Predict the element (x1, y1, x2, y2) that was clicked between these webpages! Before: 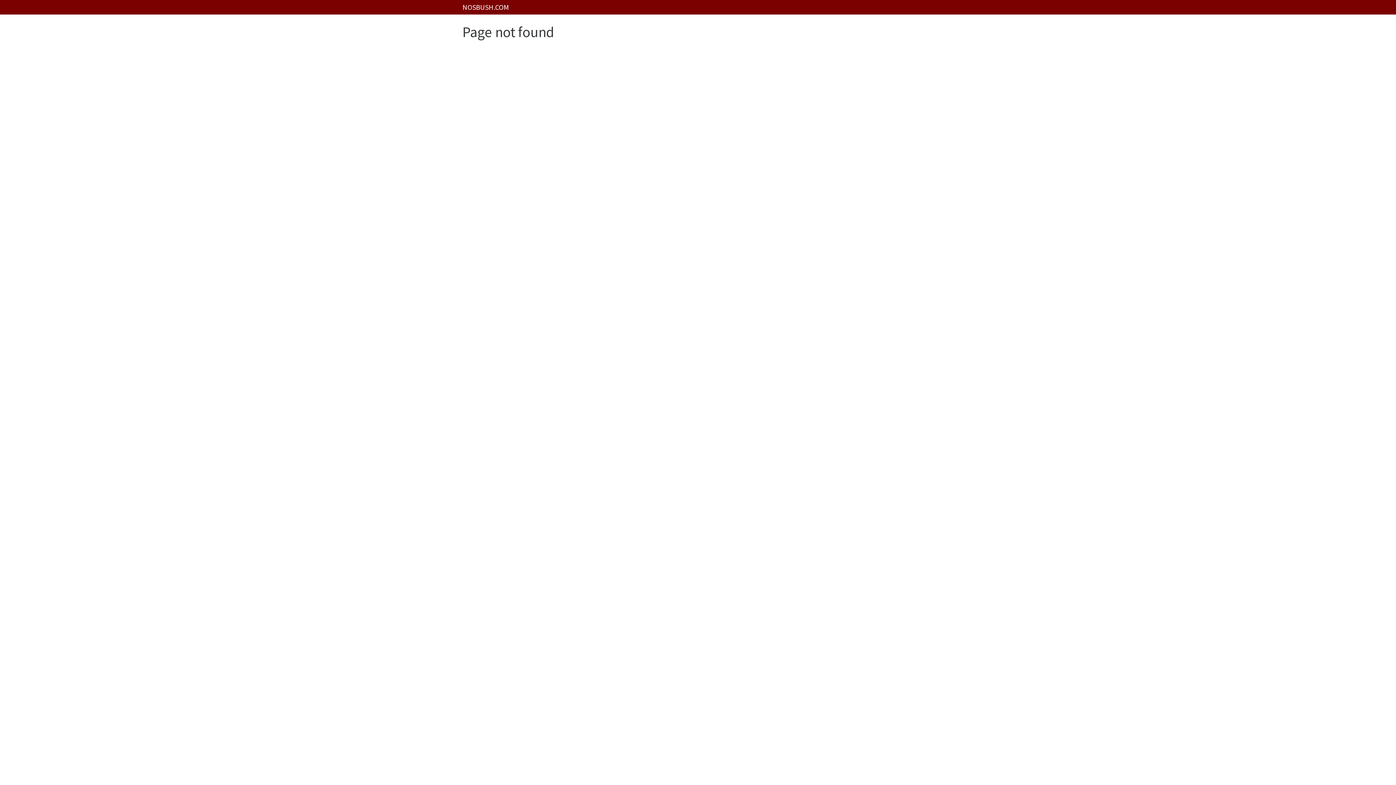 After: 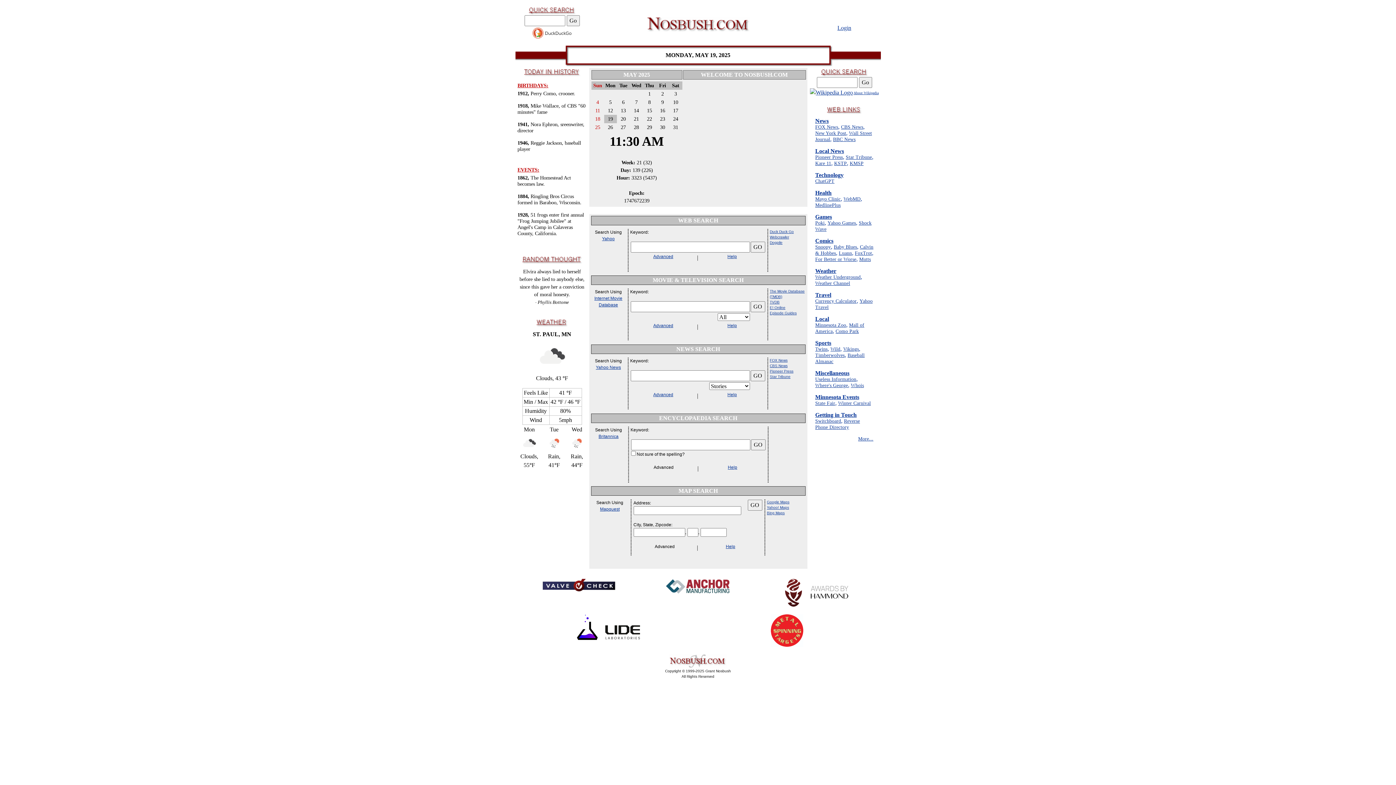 Action: bbox: (462, 0, 509, 14) label: NOSBUSH.COM